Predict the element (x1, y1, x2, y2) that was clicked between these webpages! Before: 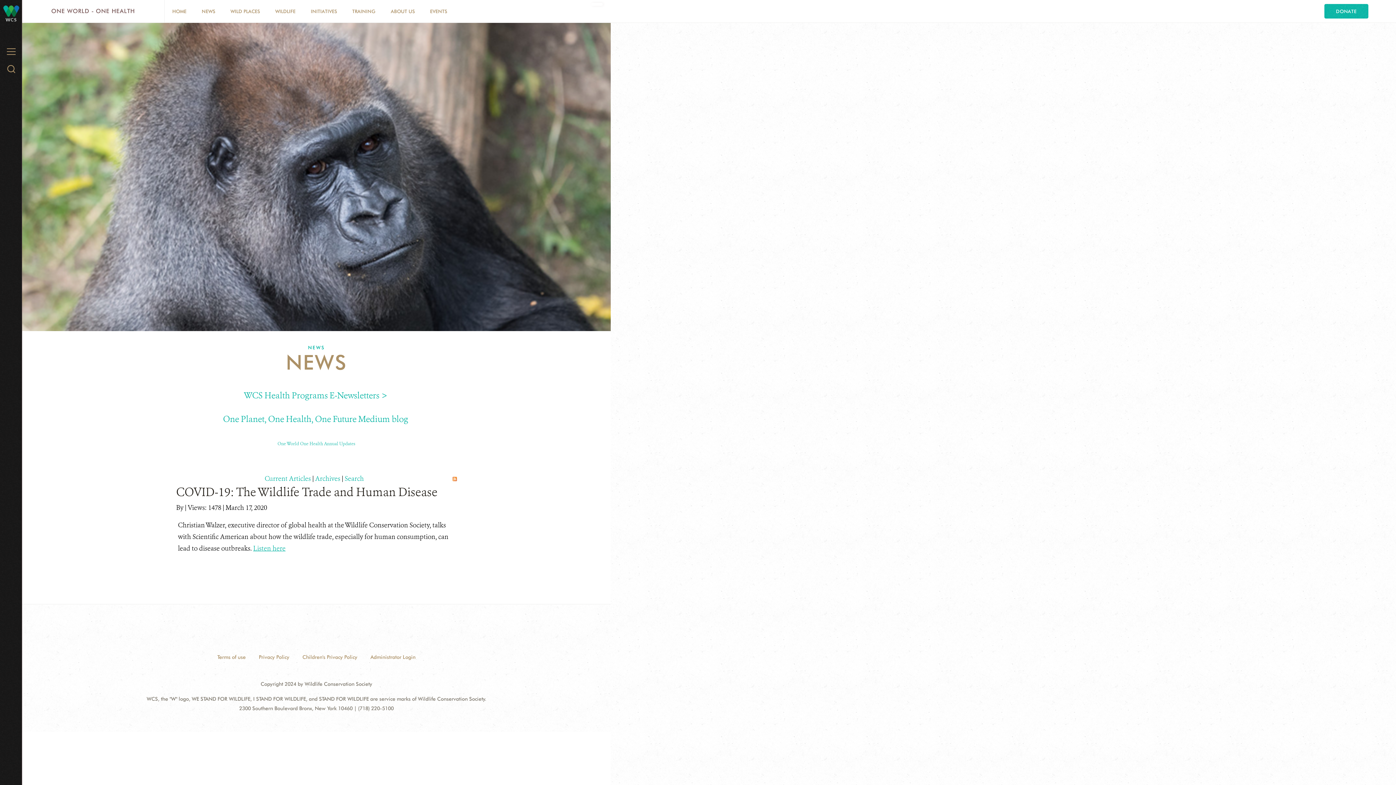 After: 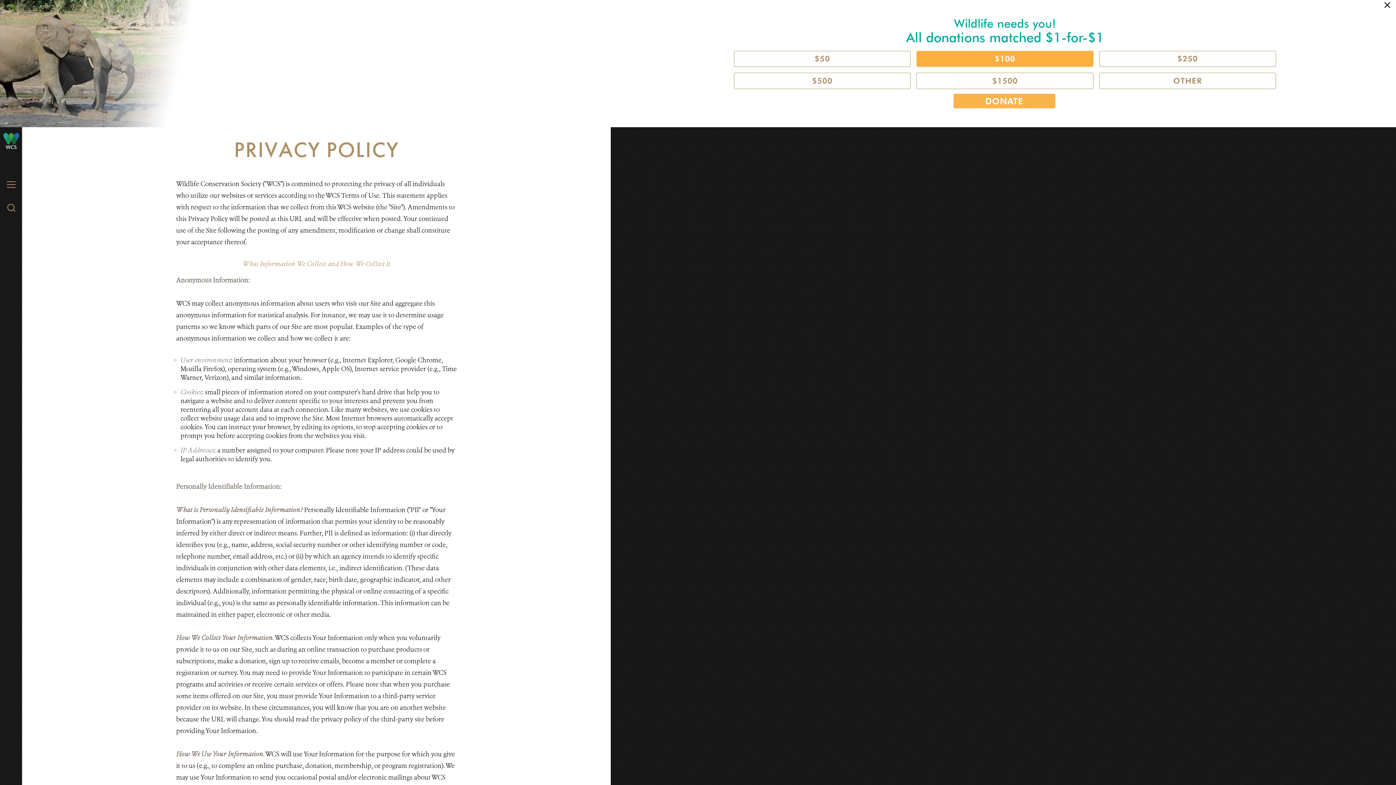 Action: label: Privacy Policy bbox: (253, 648, 295, 666)